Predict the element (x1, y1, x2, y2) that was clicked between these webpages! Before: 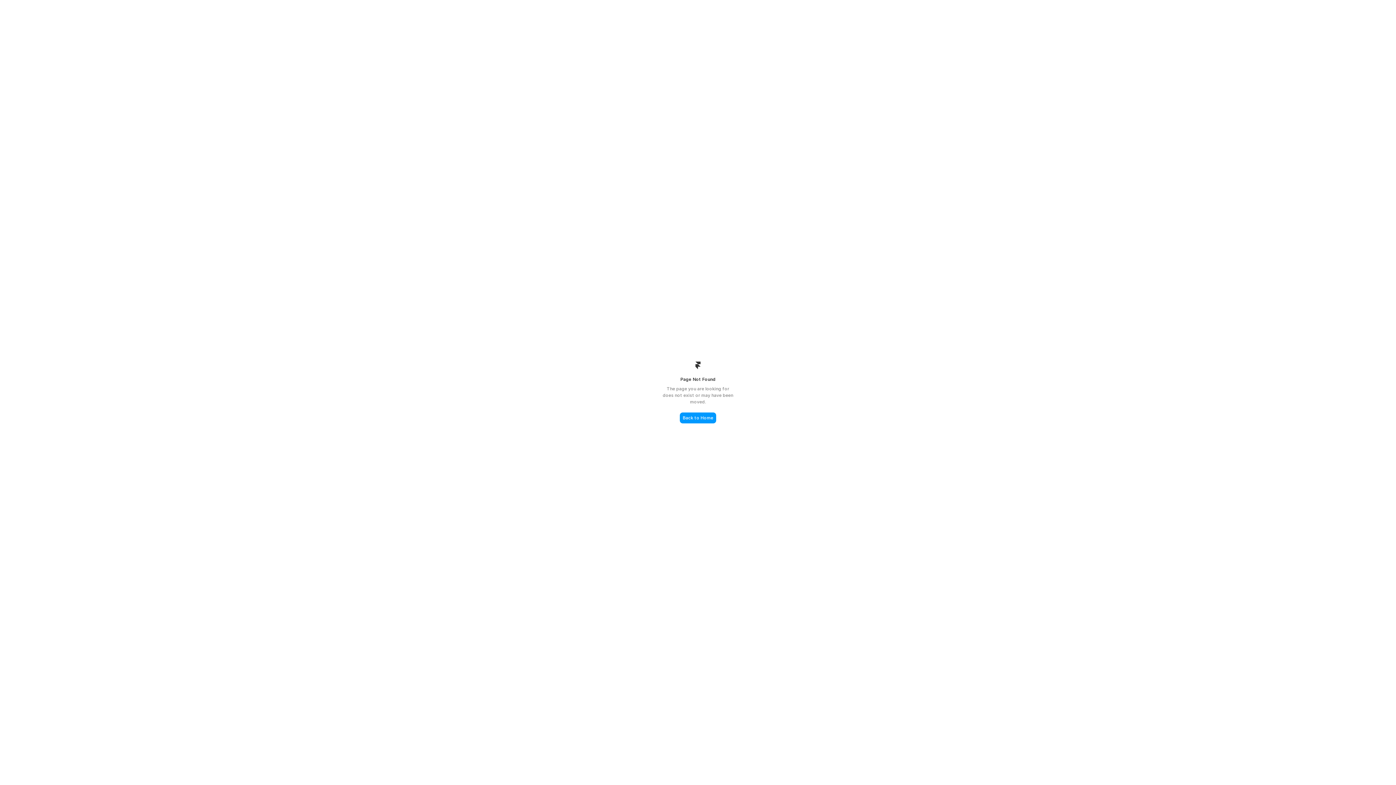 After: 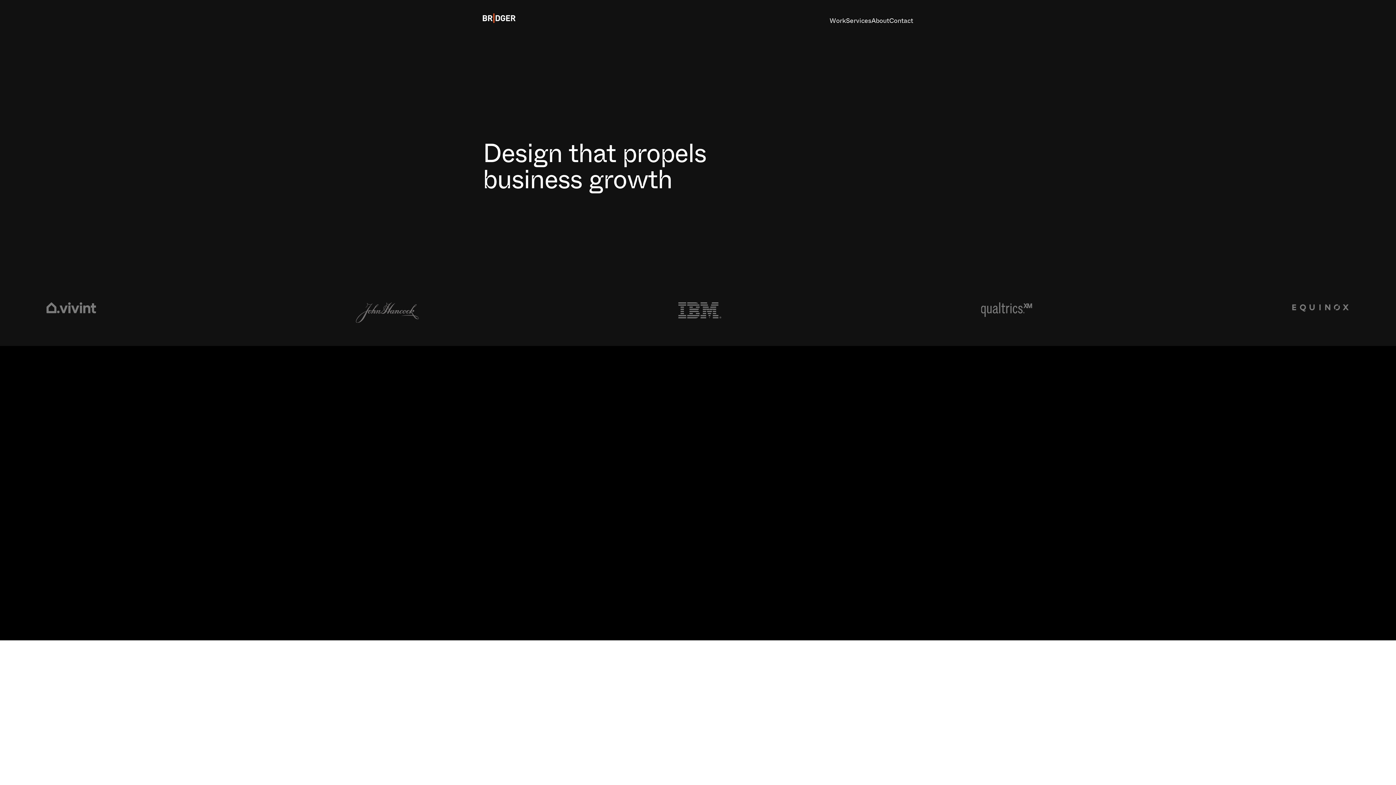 Action: bbox: (680, 412, 716, 423) label: Back to Home